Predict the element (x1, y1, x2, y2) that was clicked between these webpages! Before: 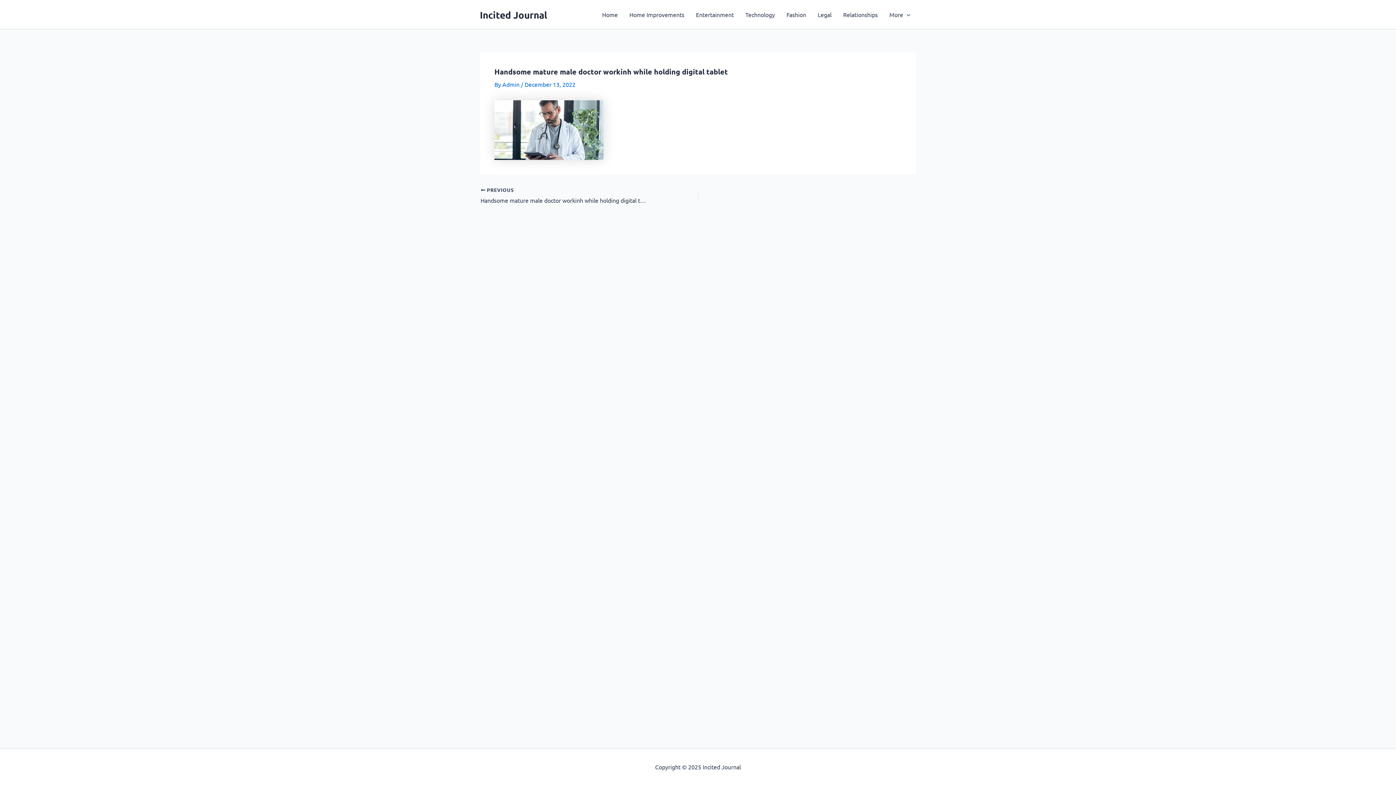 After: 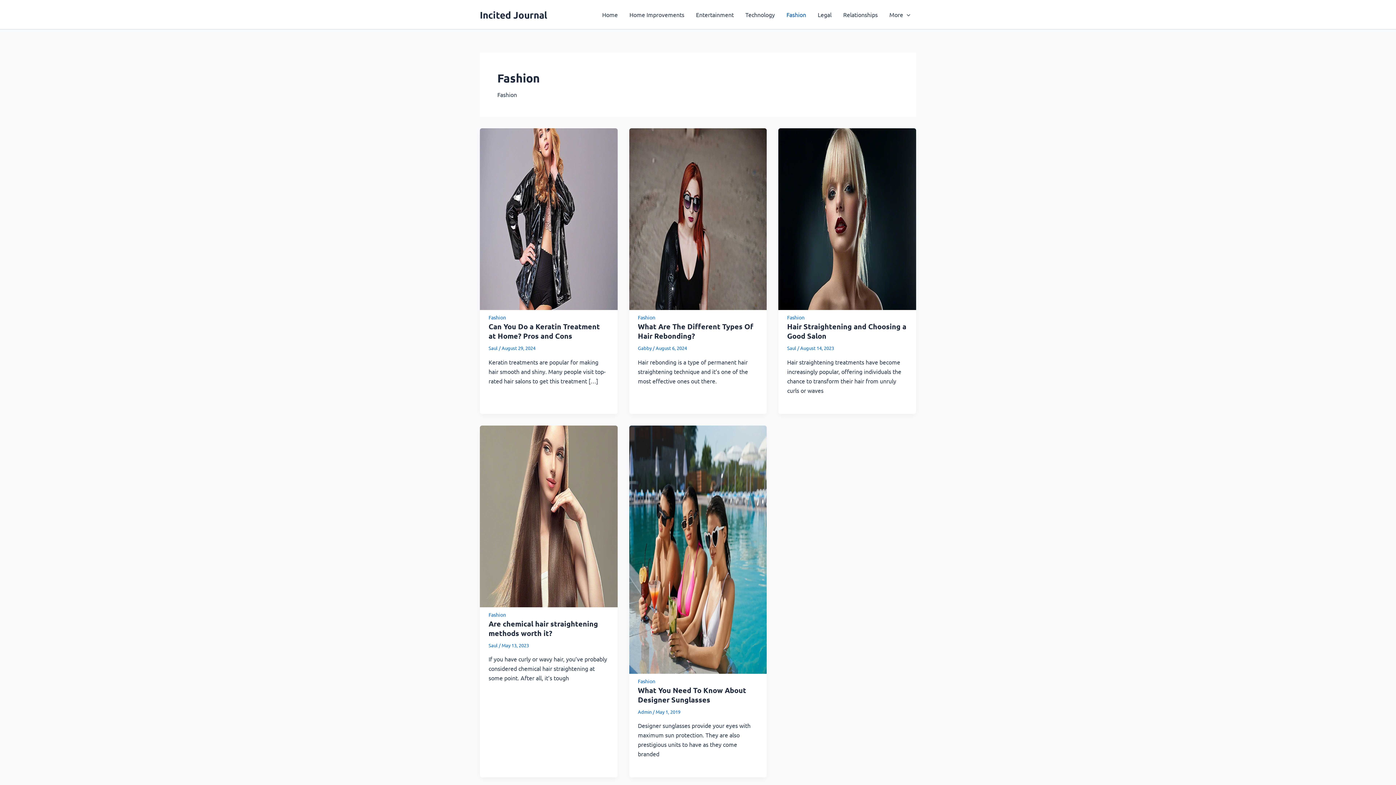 Action: bbox: (780, 0, 812, 29) label: Fashion